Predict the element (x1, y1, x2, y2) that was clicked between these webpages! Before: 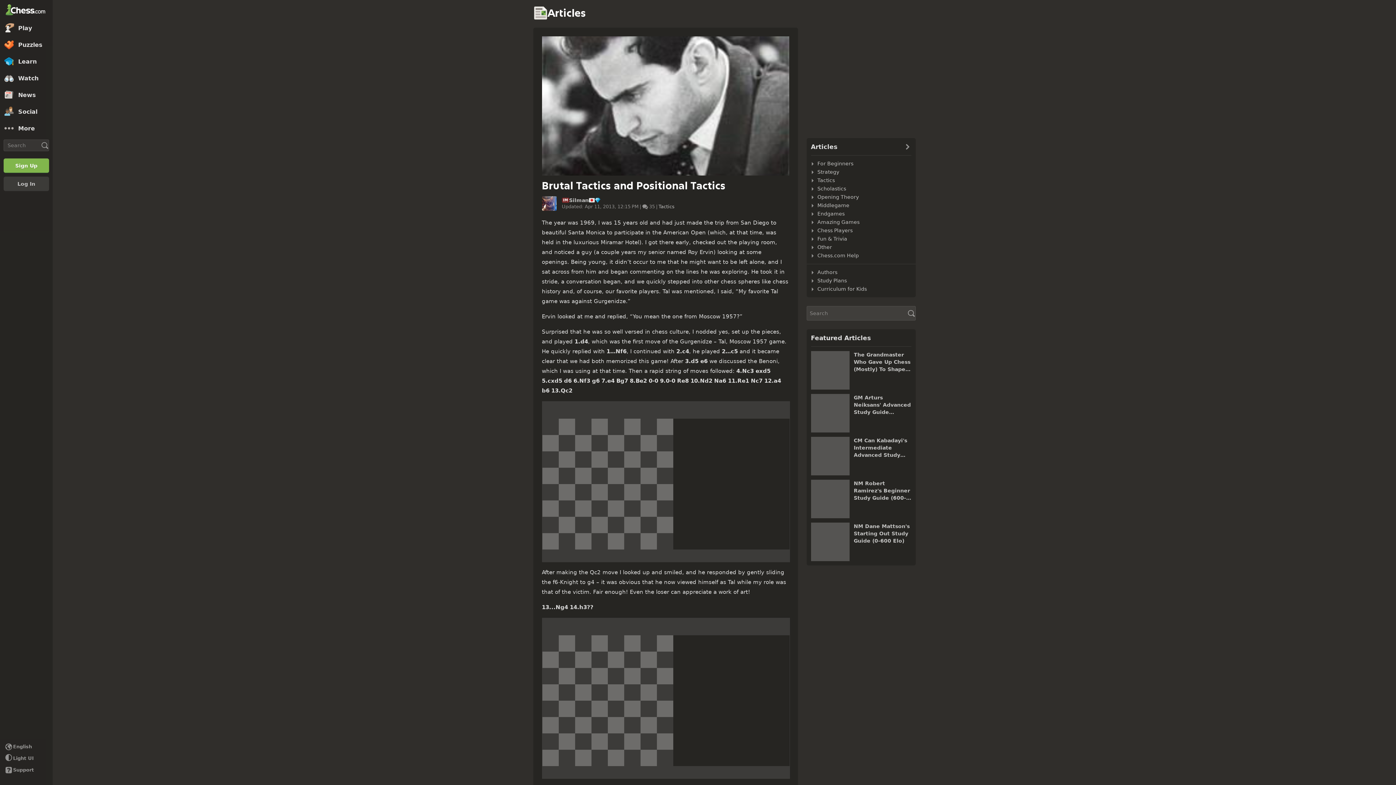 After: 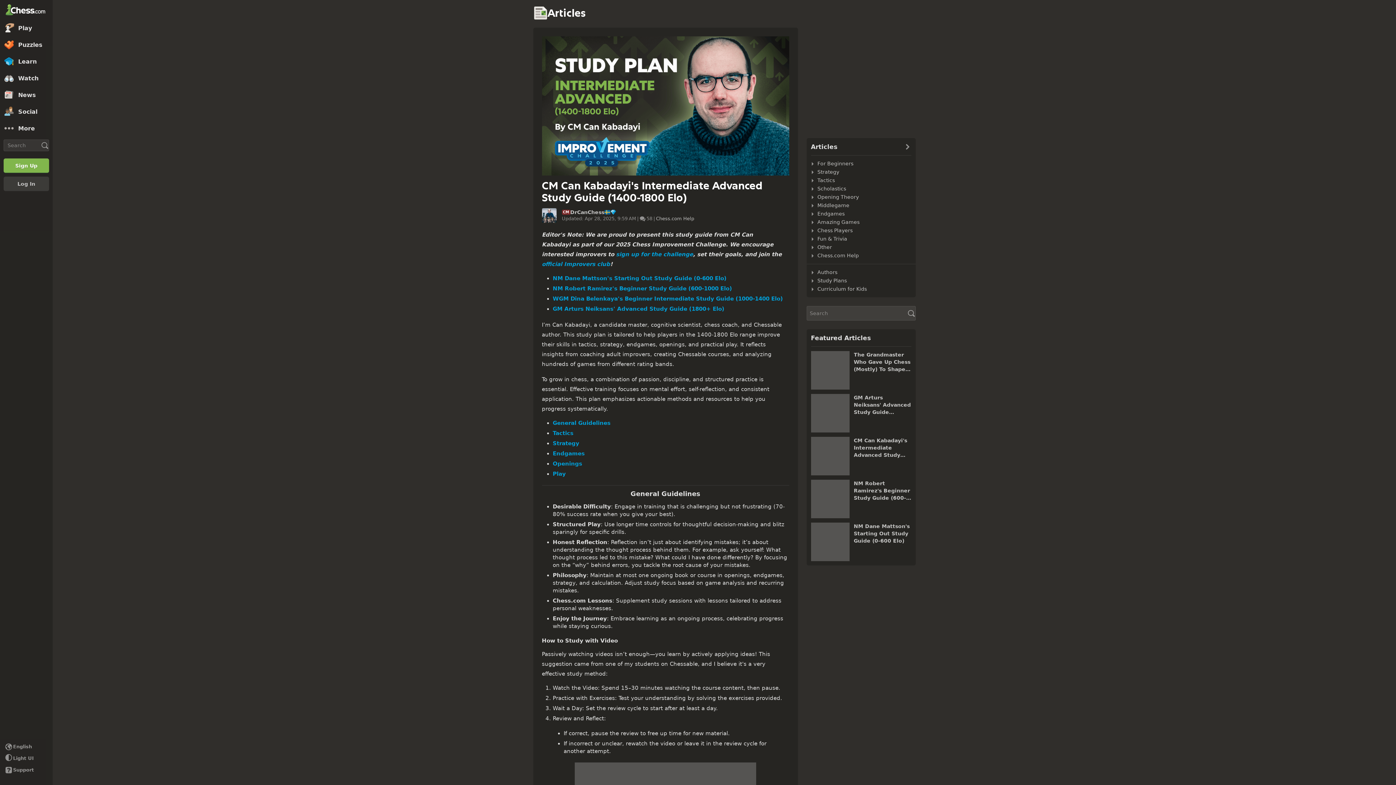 Action: label: CM Can Kabadayi's Intermediate Advanced Study Guide (1400-1800 Elo) bbox: (854, 437, 911, 458)